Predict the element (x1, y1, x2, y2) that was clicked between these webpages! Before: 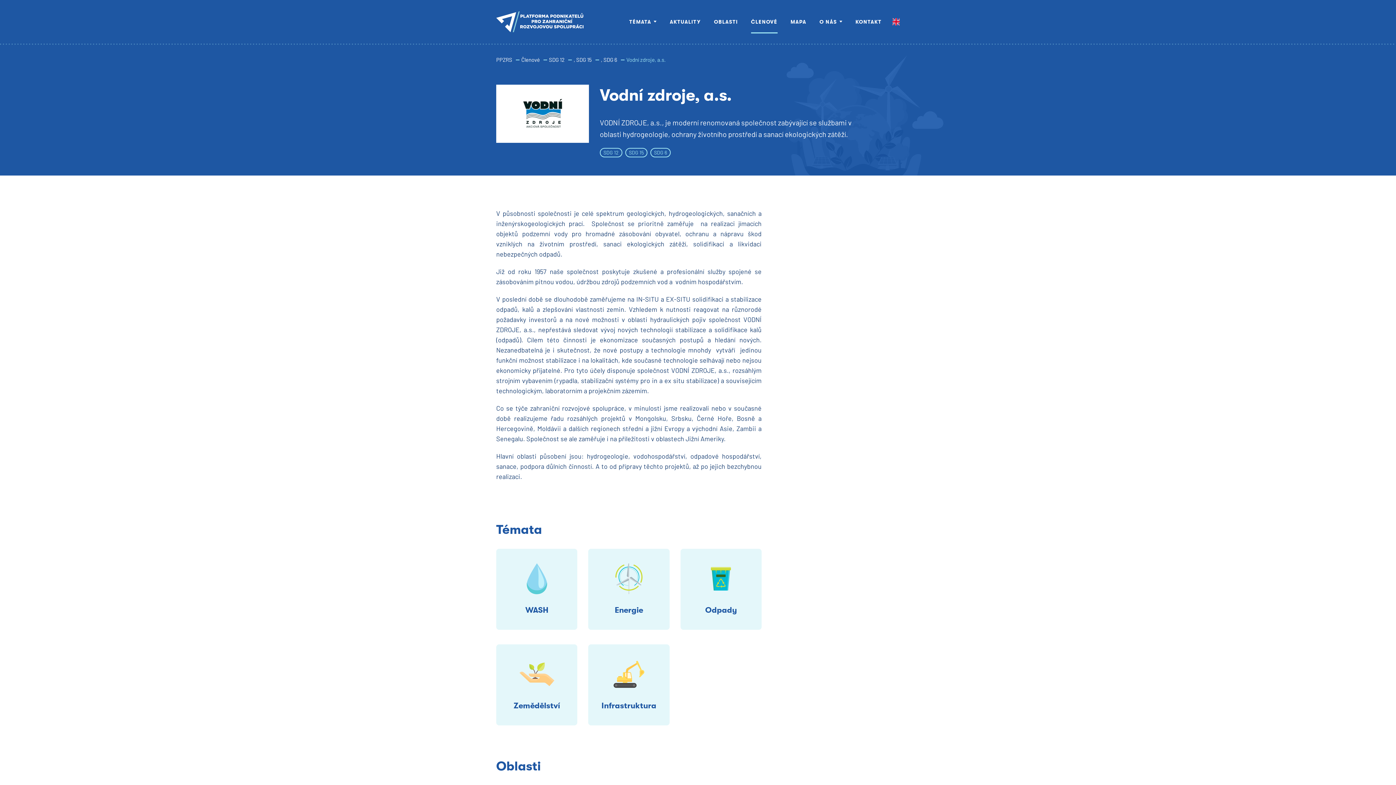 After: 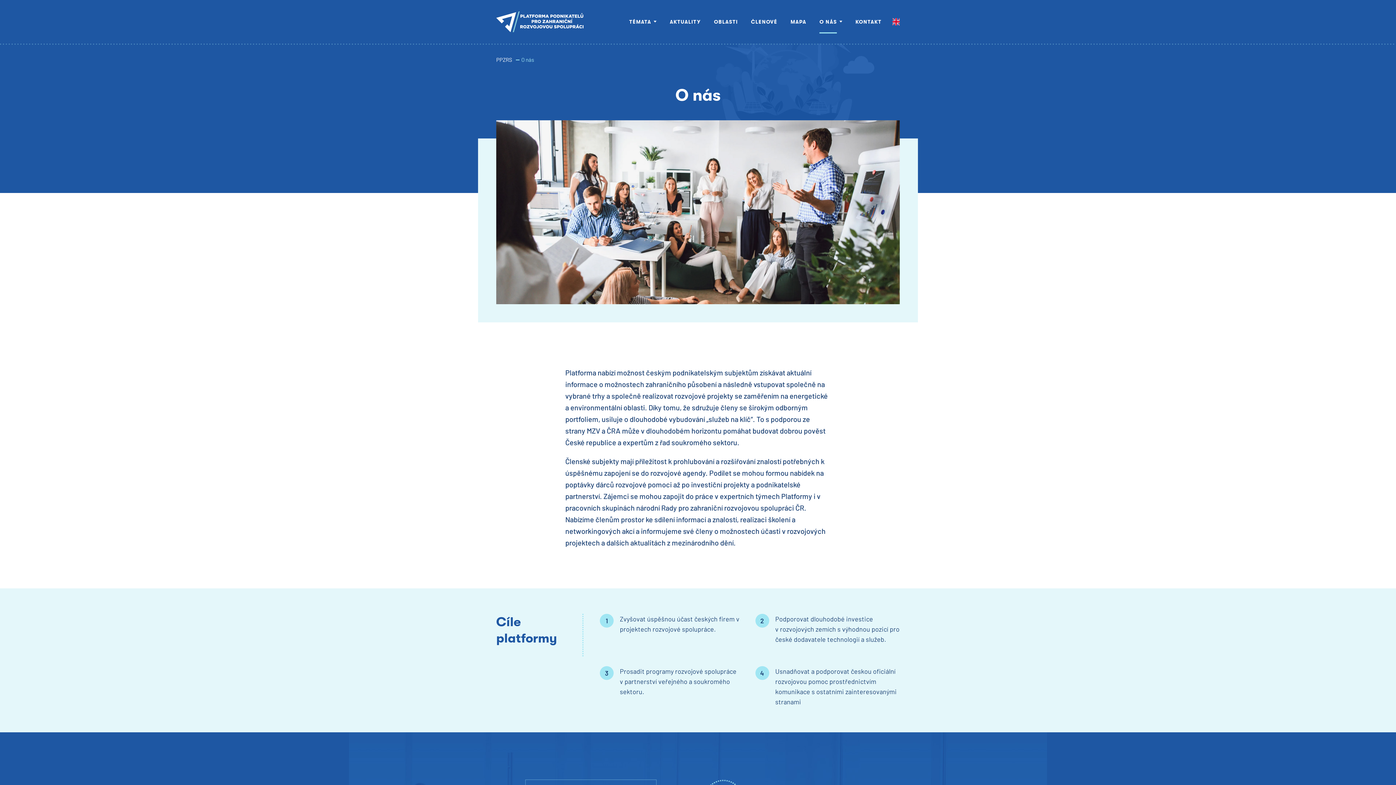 Action: label: O NÁS bbox: (819, 10, 837, 33)